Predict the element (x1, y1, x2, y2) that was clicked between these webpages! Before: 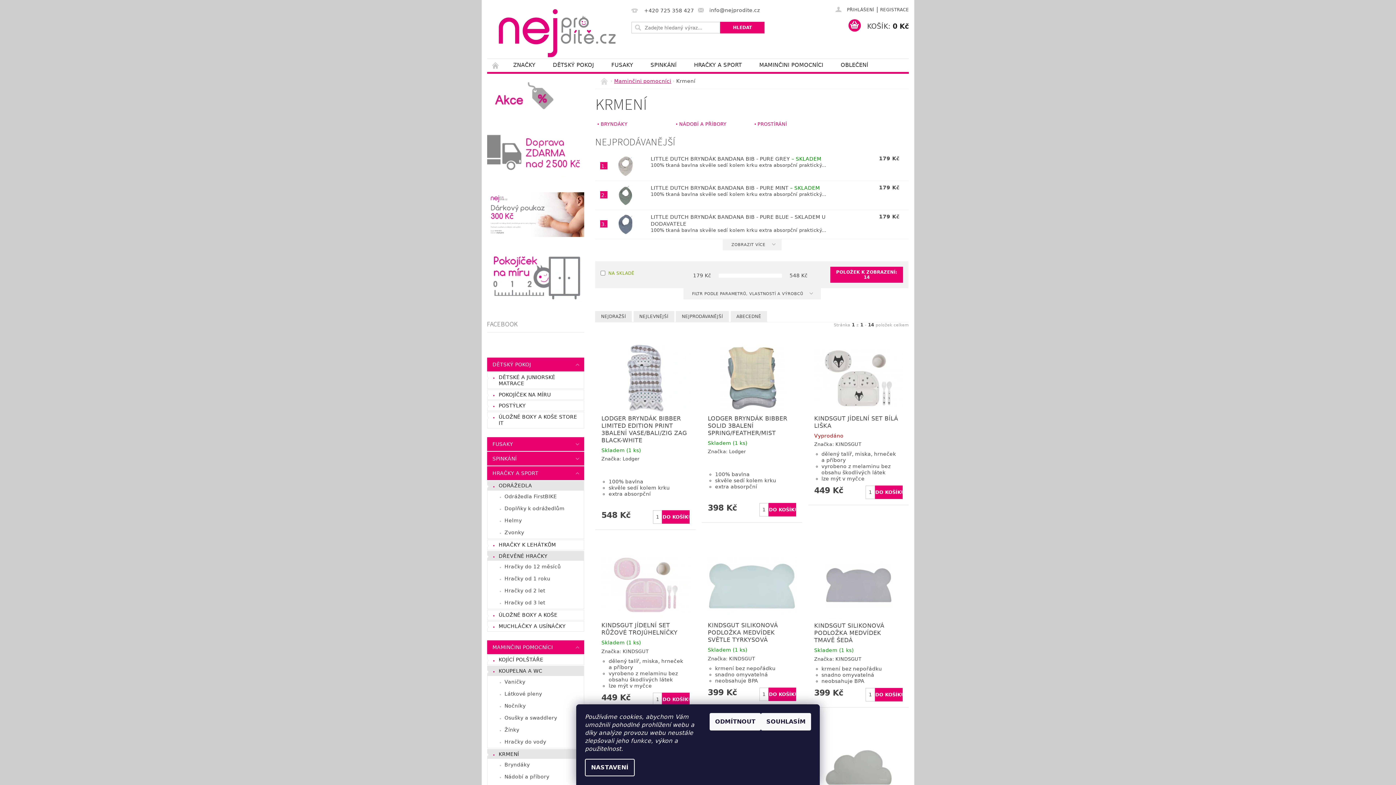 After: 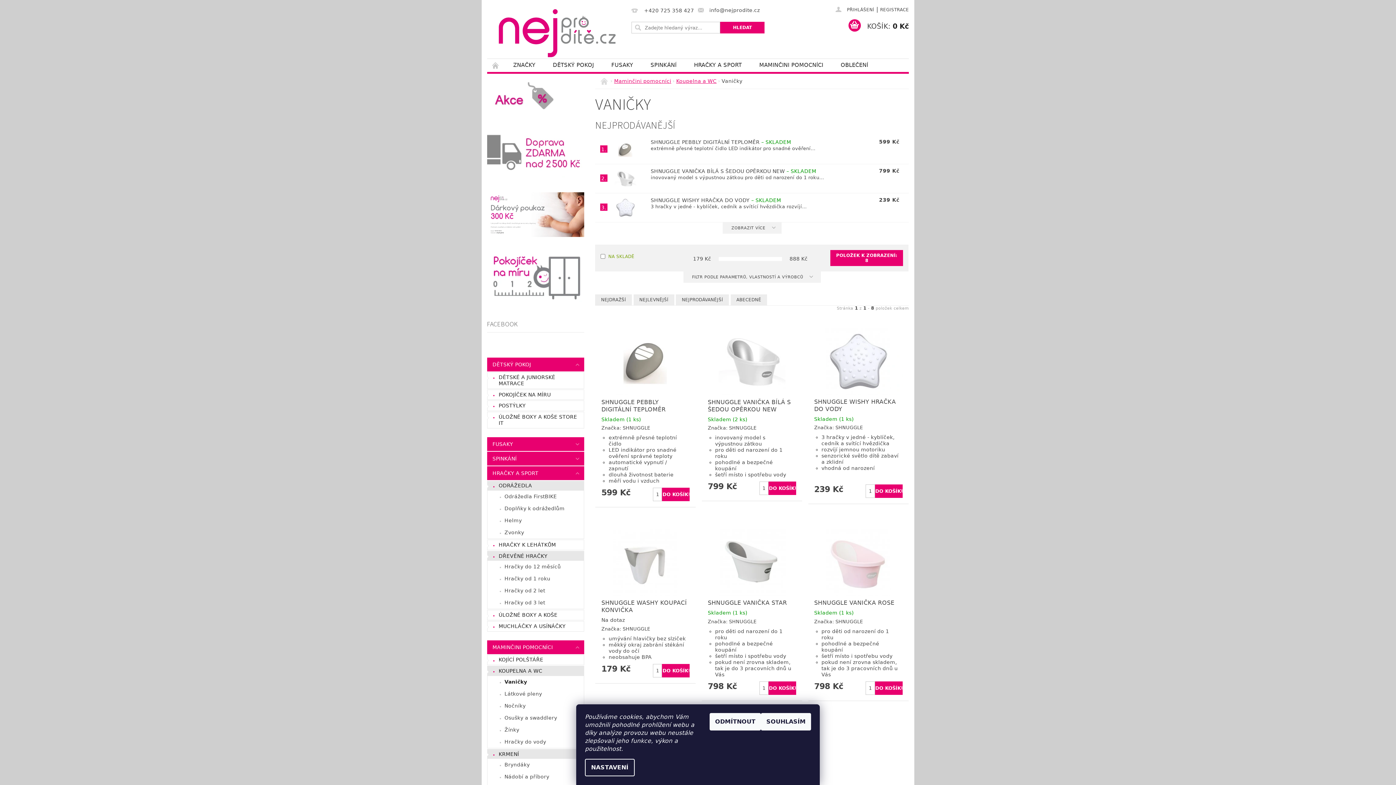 Action: bbox: (487, 676, 584, 688) label: Vaničky